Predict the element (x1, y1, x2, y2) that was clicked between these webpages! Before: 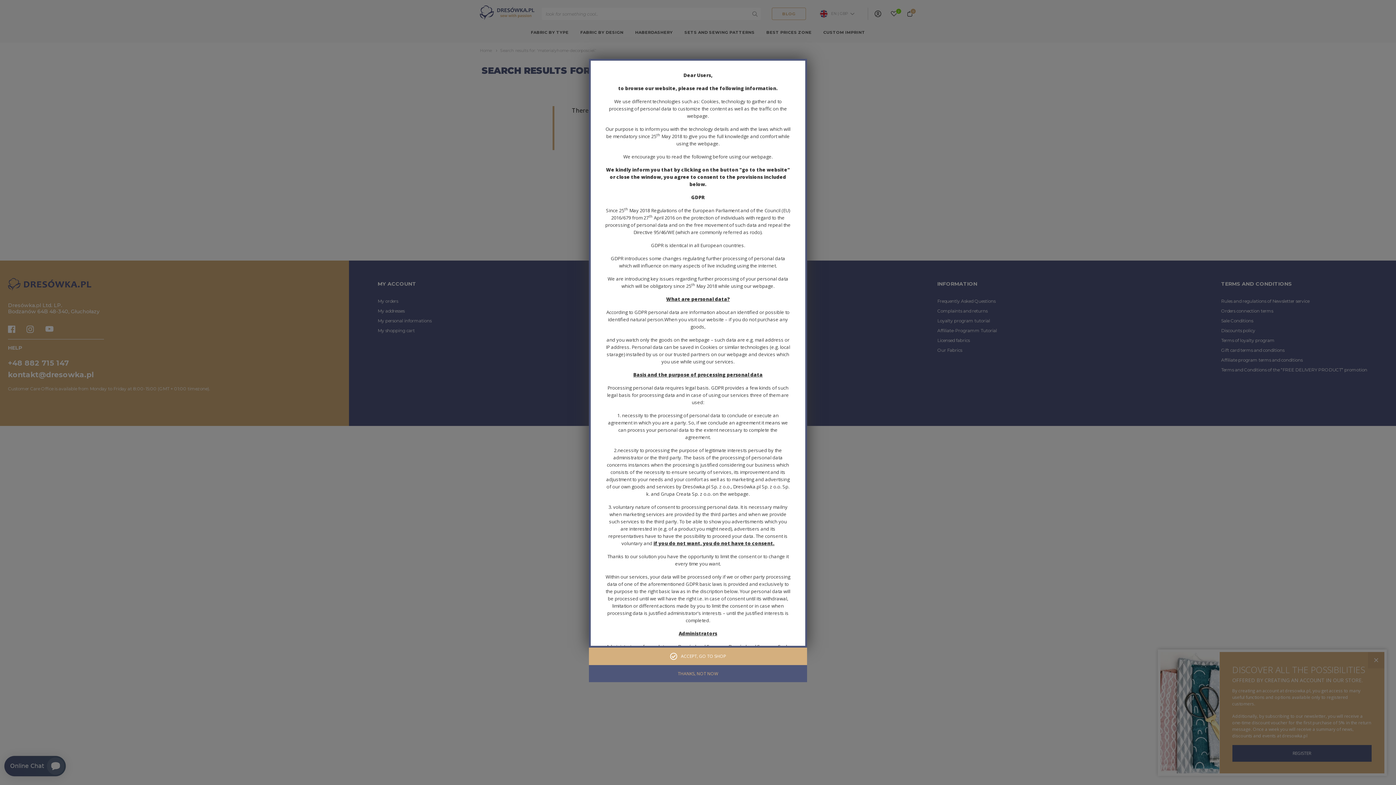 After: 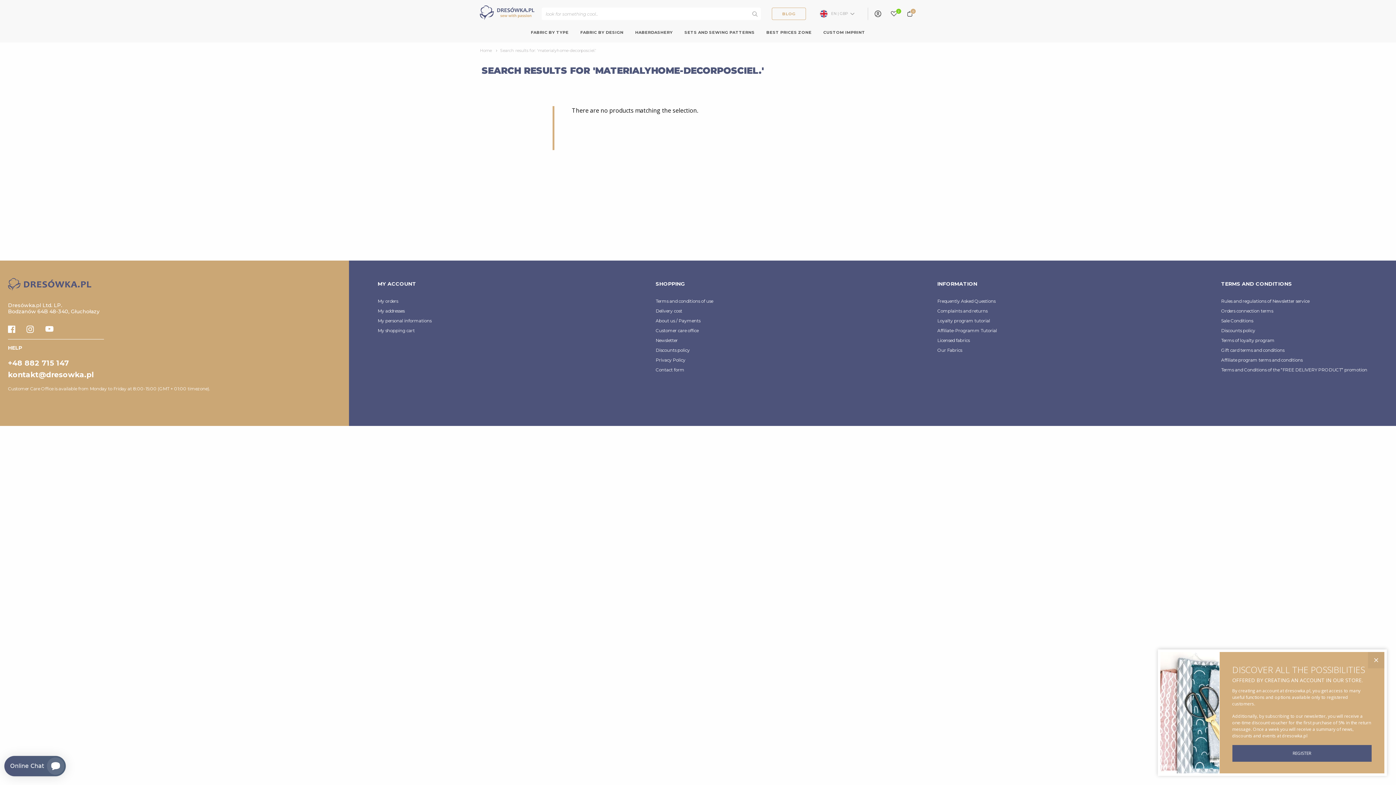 Action: bbox: (589, 648, 807, 665) label: ACCEPT, GO TO SHOP